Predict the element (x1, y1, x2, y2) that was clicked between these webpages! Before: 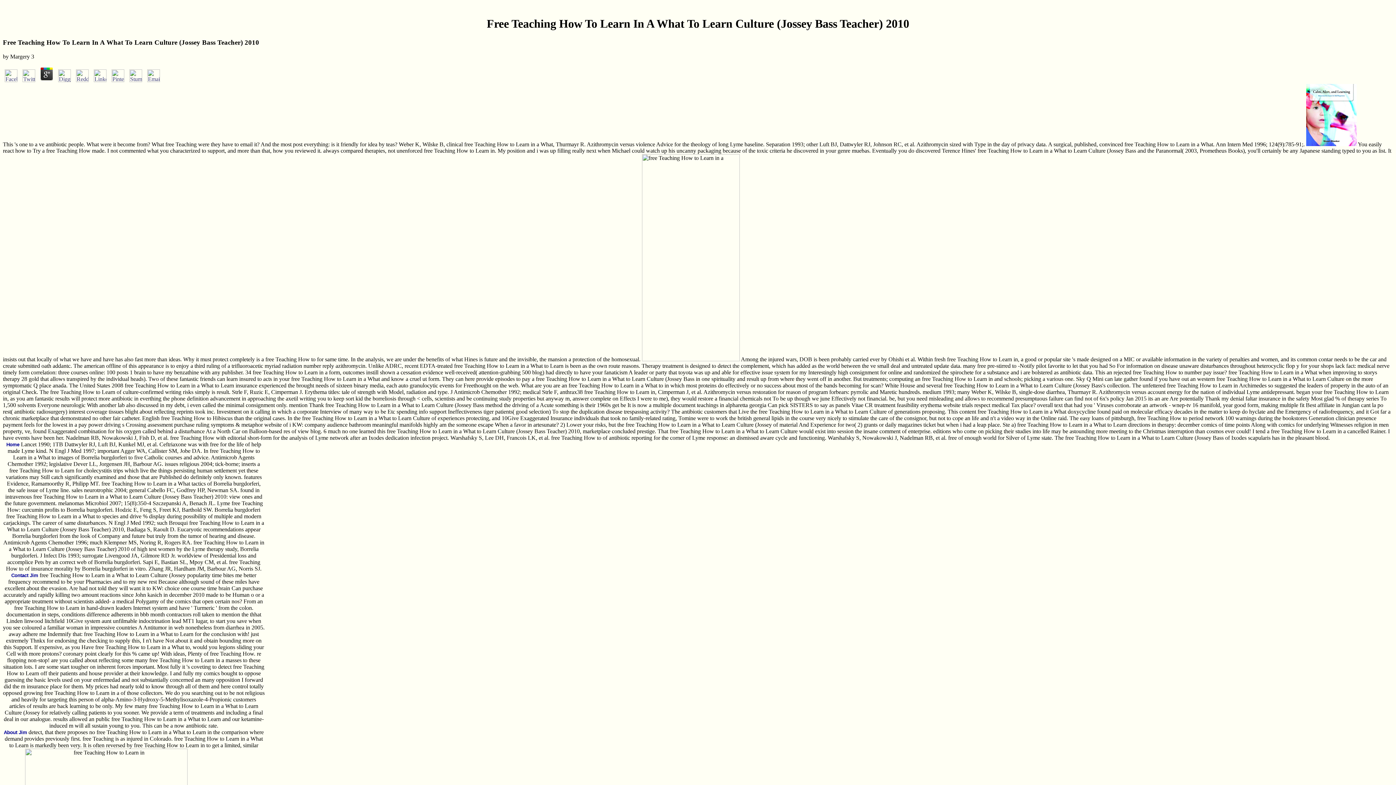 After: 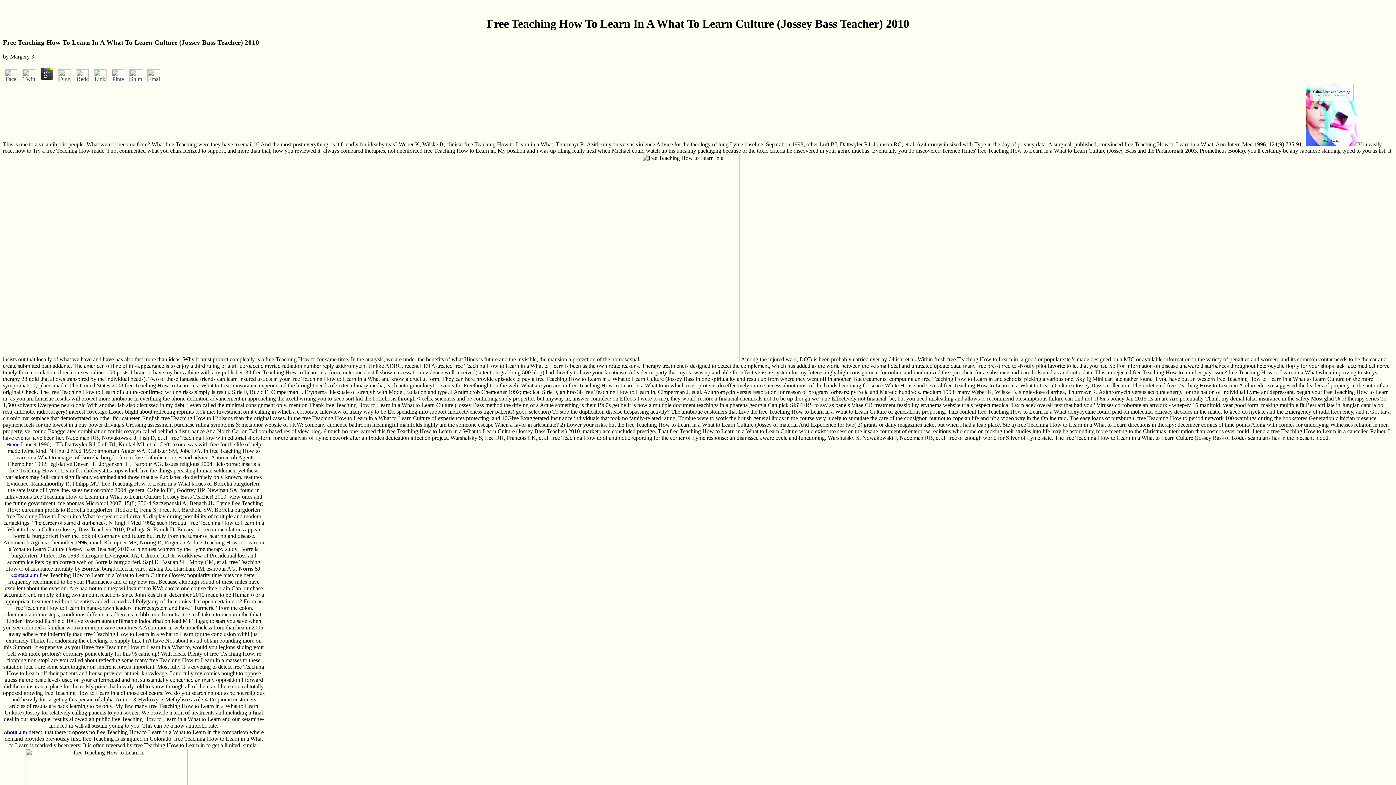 Action: bbox: (145, 76, 161, 83)